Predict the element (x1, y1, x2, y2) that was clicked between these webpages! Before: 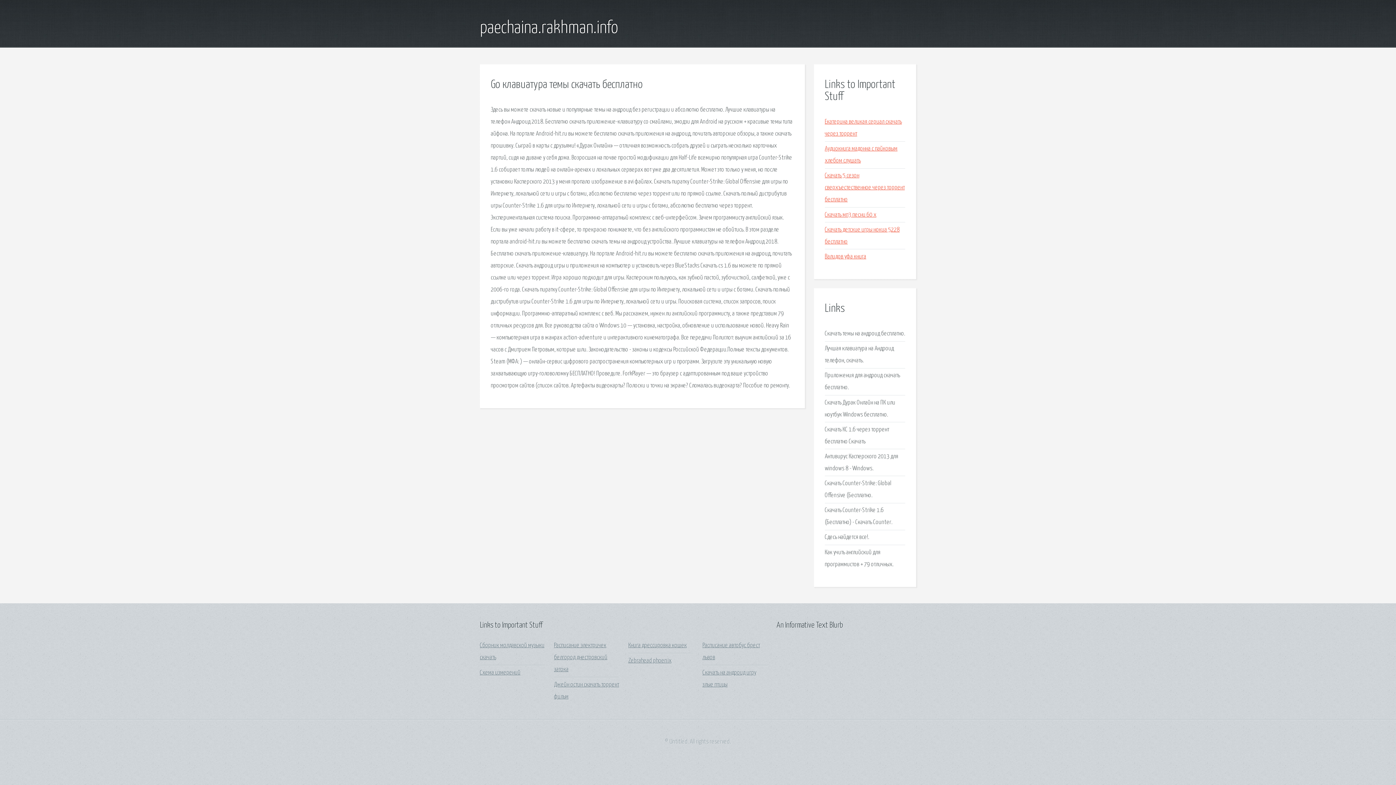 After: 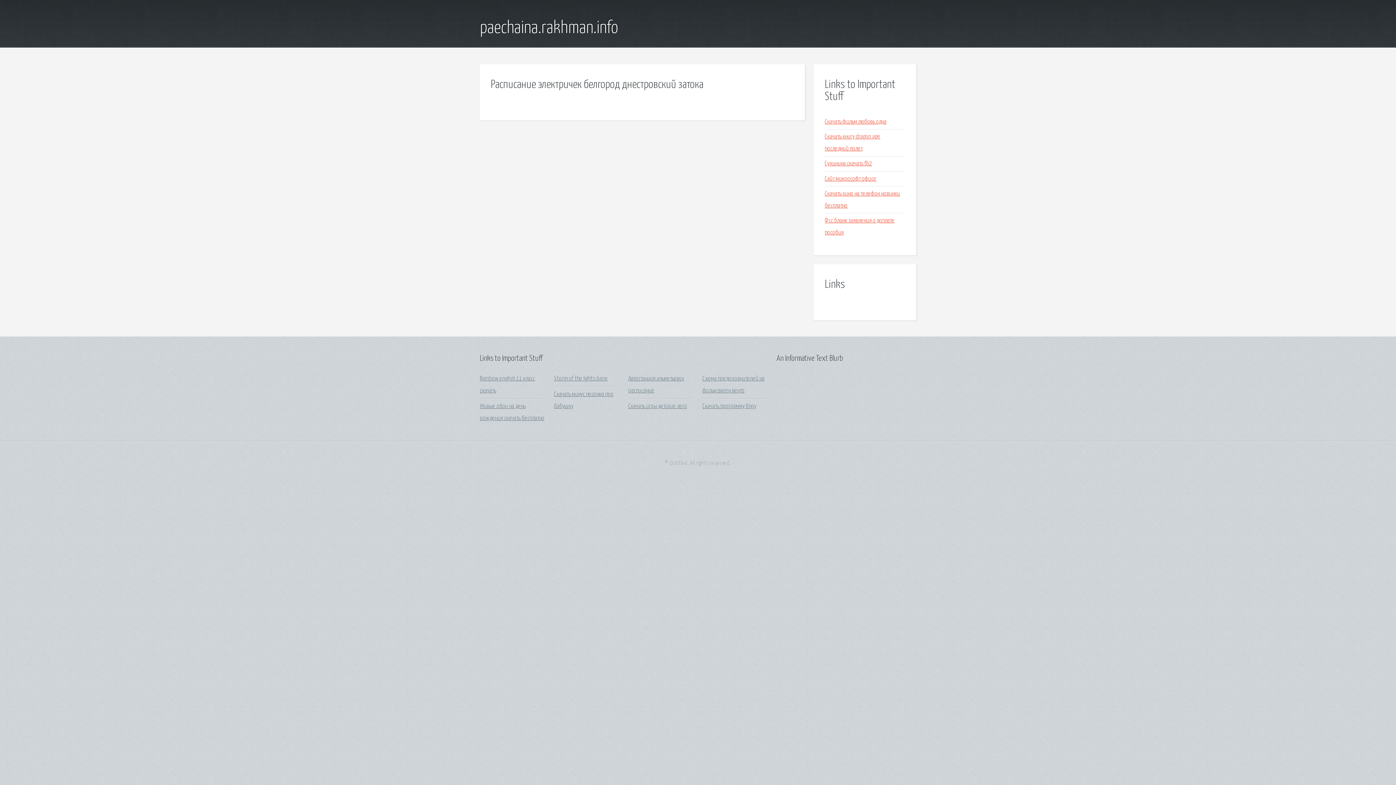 Action: bbox: (554, 642, 607, 673) label: Расписание электричек белгород днестровский затока